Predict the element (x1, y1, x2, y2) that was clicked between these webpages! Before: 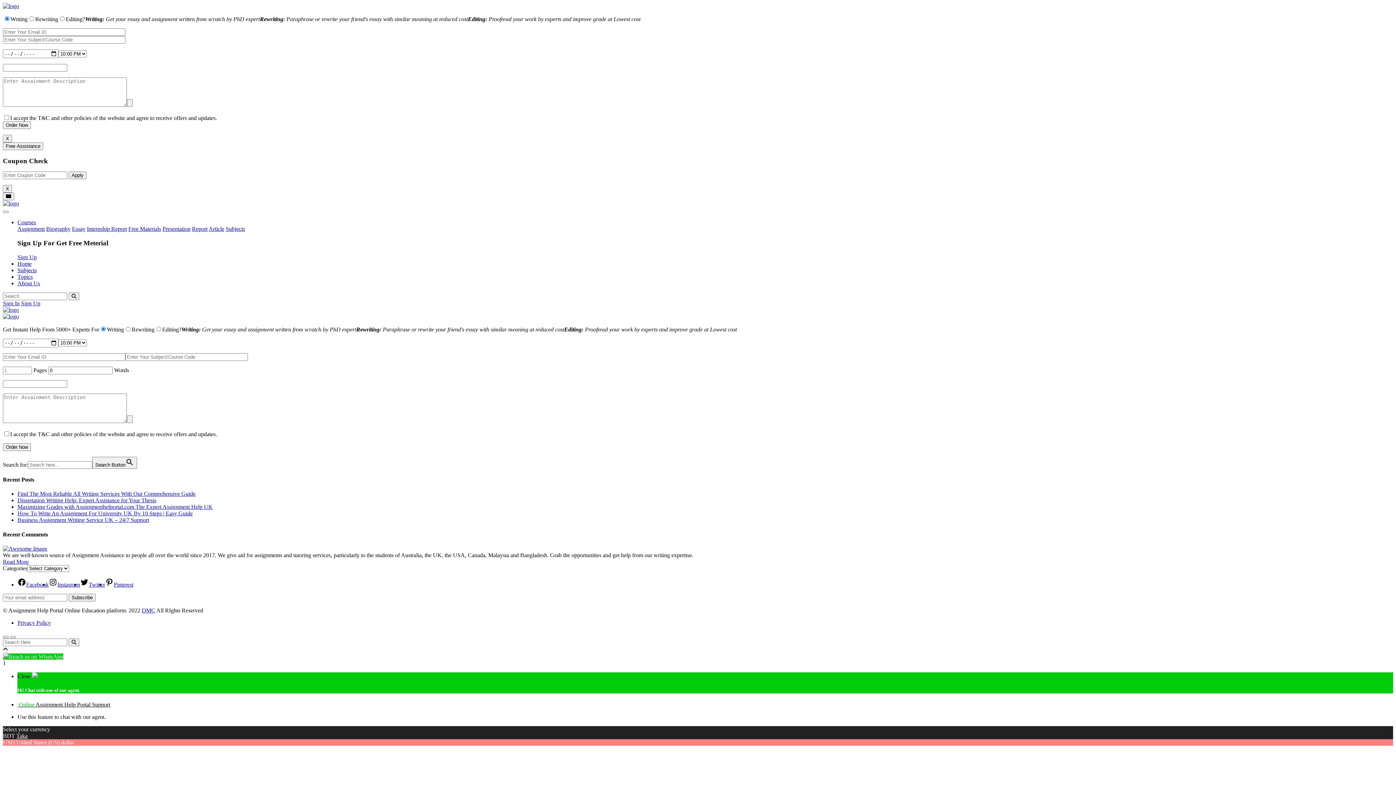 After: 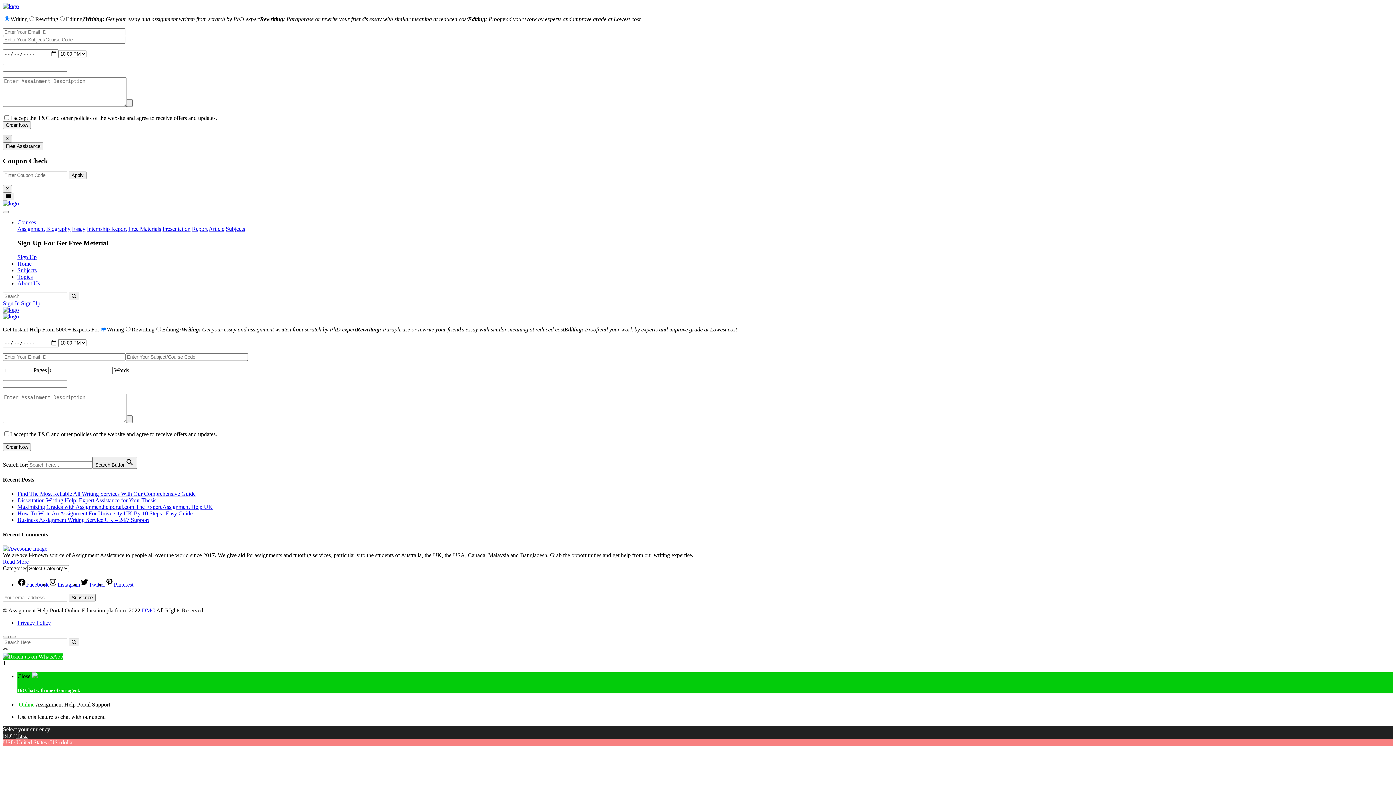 Action: bbox: (2, 134, 12, 142) label: X